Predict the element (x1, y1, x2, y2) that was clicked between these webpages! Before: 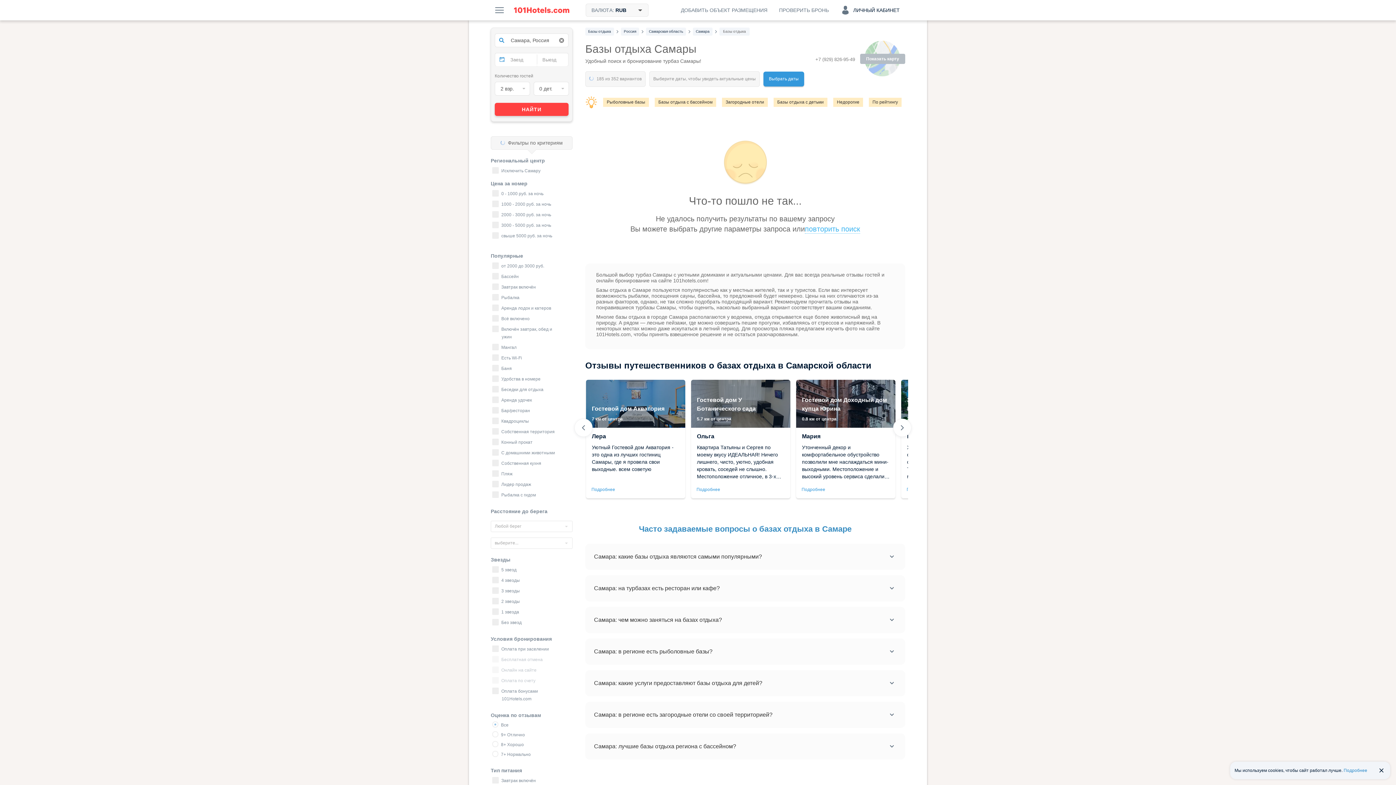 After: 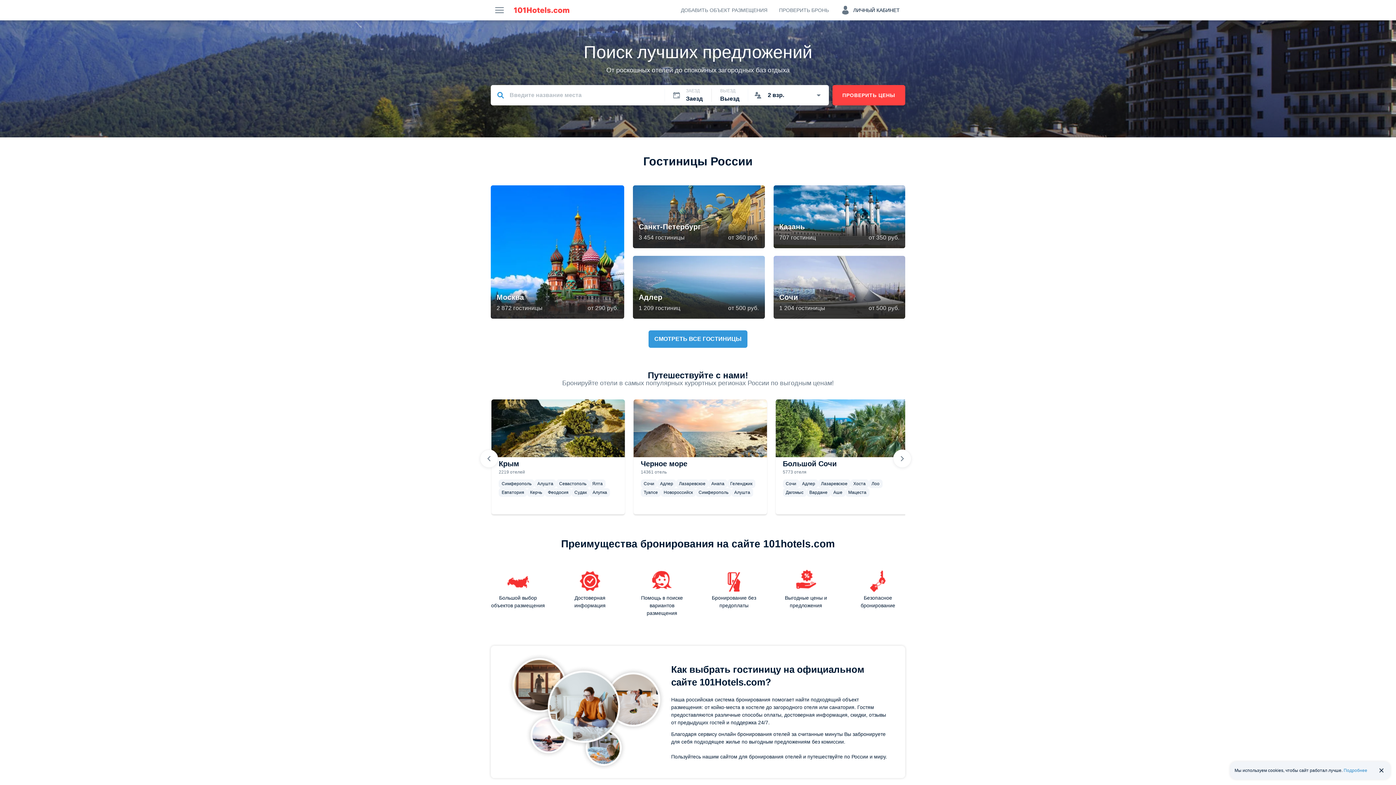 Action: bbox: (510, 0, 573, 20)